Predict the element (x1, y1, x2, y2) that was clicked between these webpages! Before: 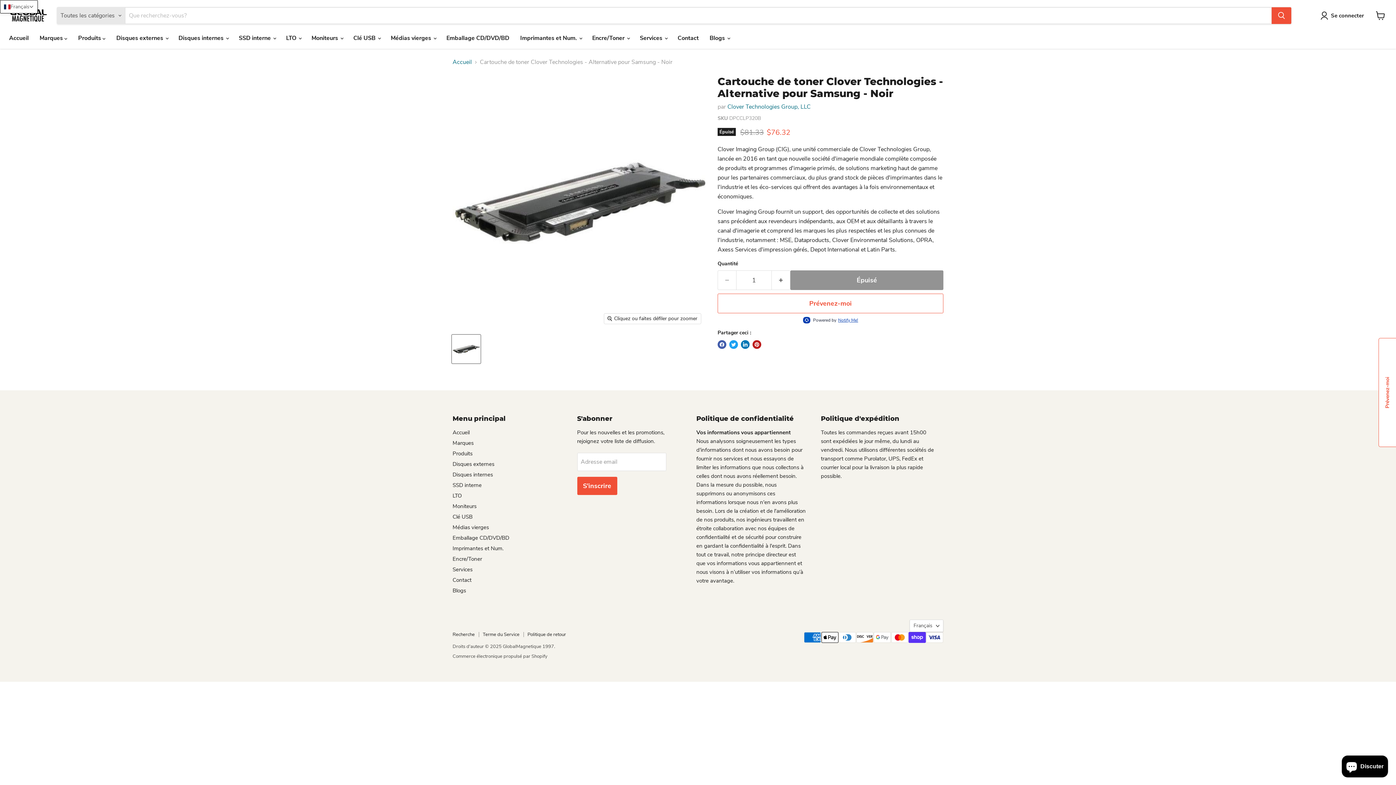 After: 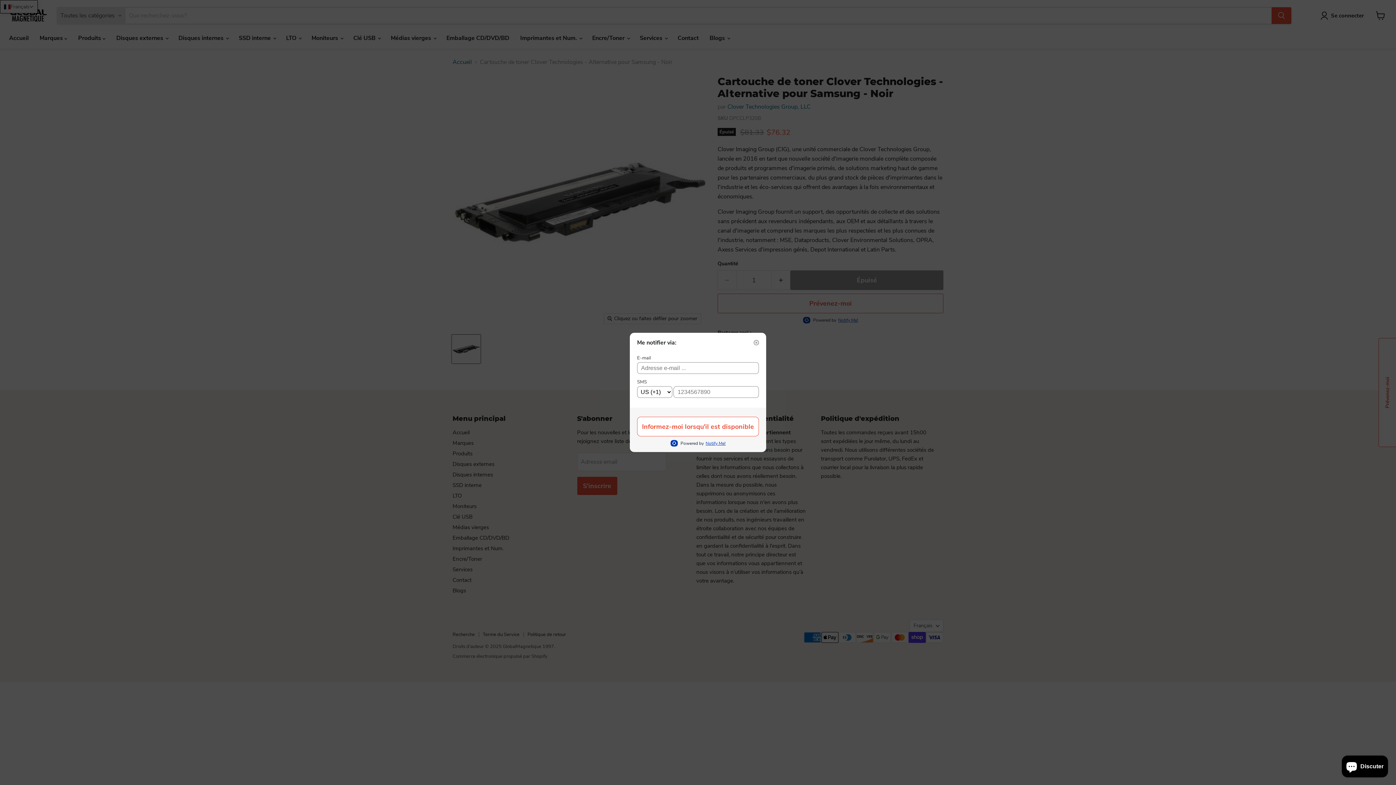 Action: label: Prévenez-moi bbox: (717, 293, 943, 313)